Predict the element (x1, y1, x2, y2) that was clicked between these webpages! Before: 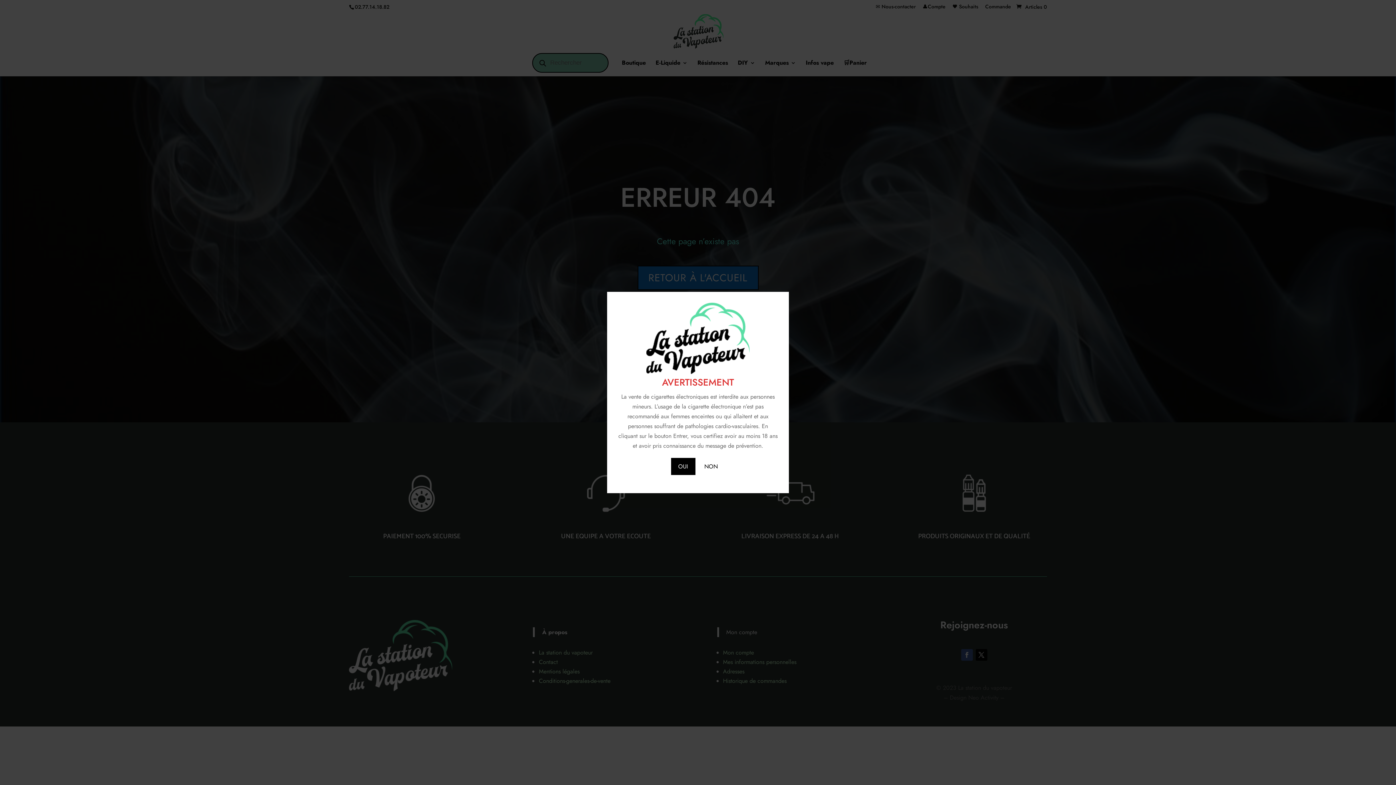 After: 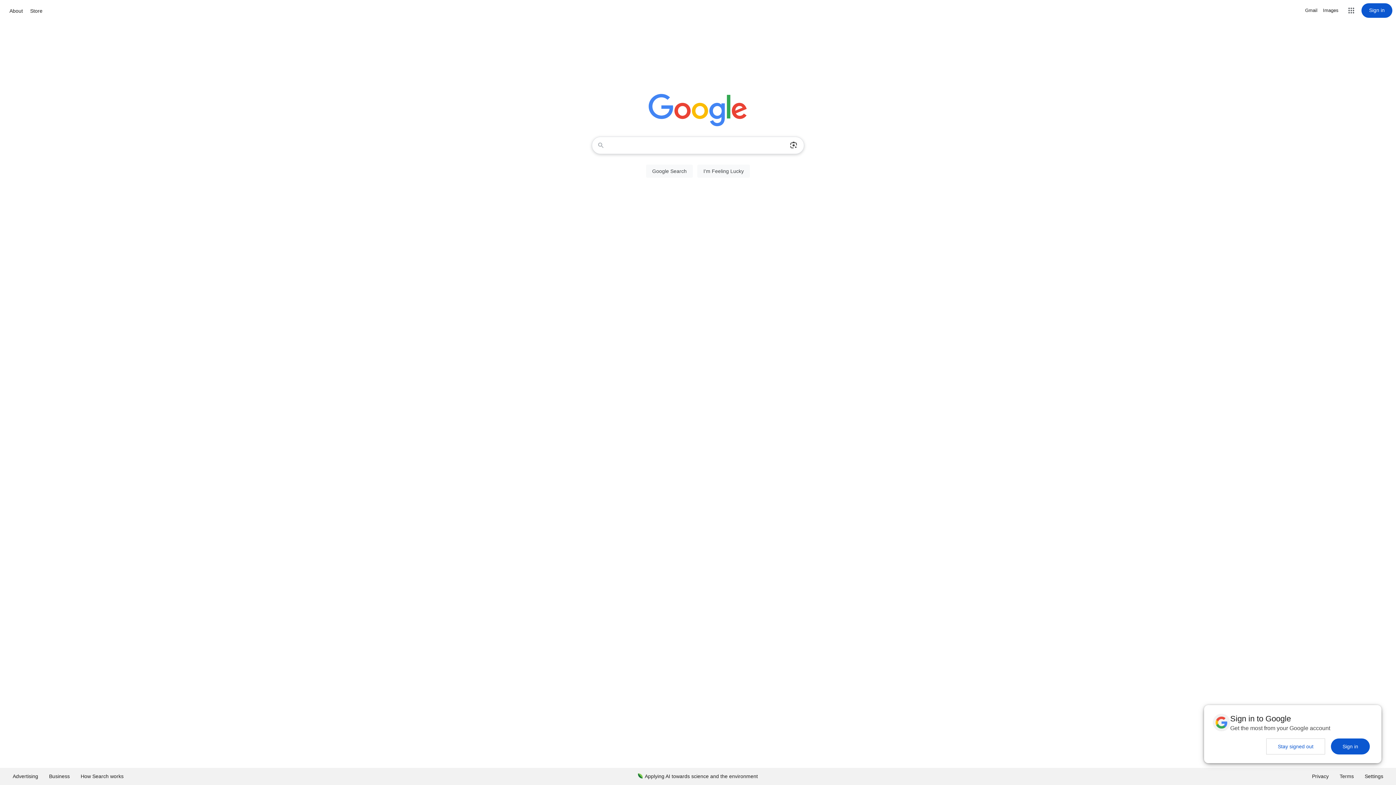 Action: bbox: (697, 458, 725, 475) label: NON